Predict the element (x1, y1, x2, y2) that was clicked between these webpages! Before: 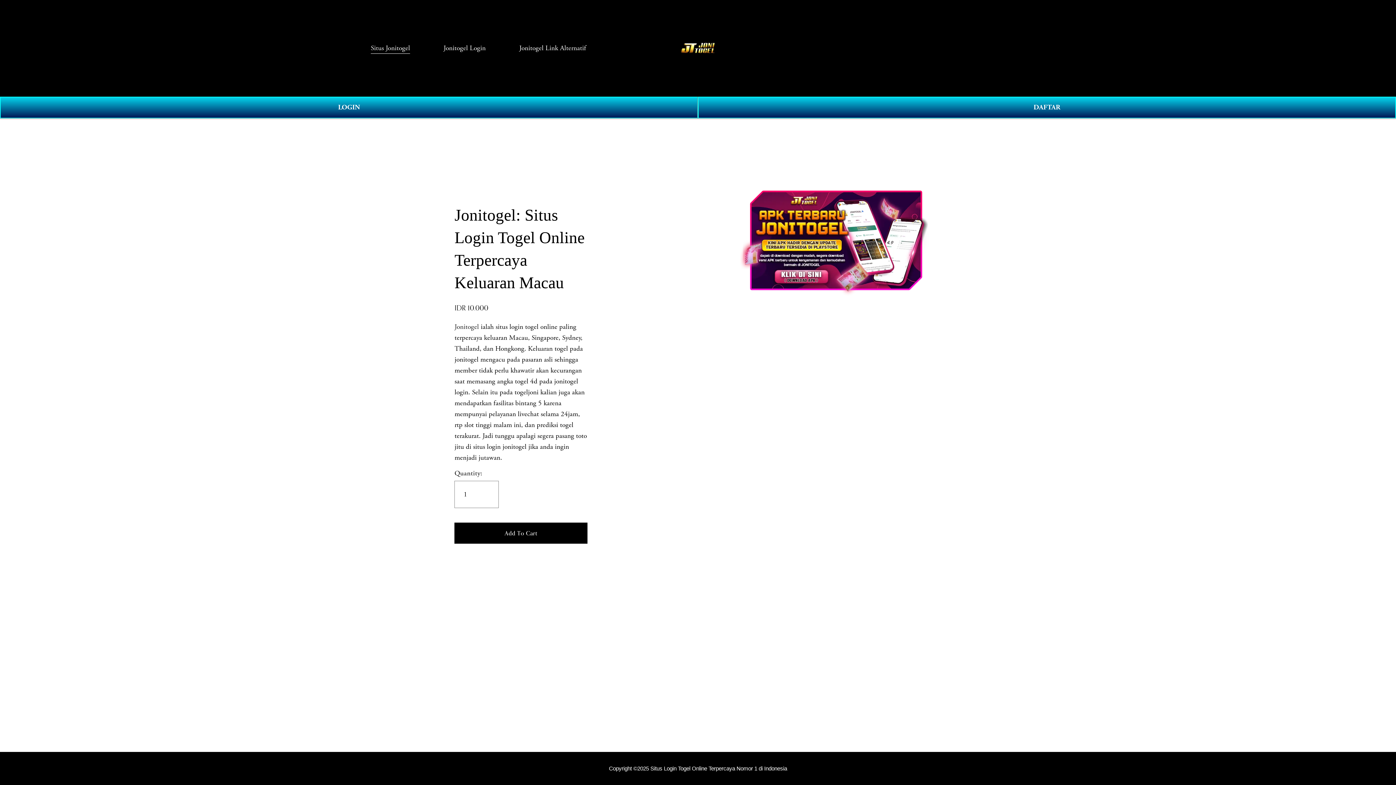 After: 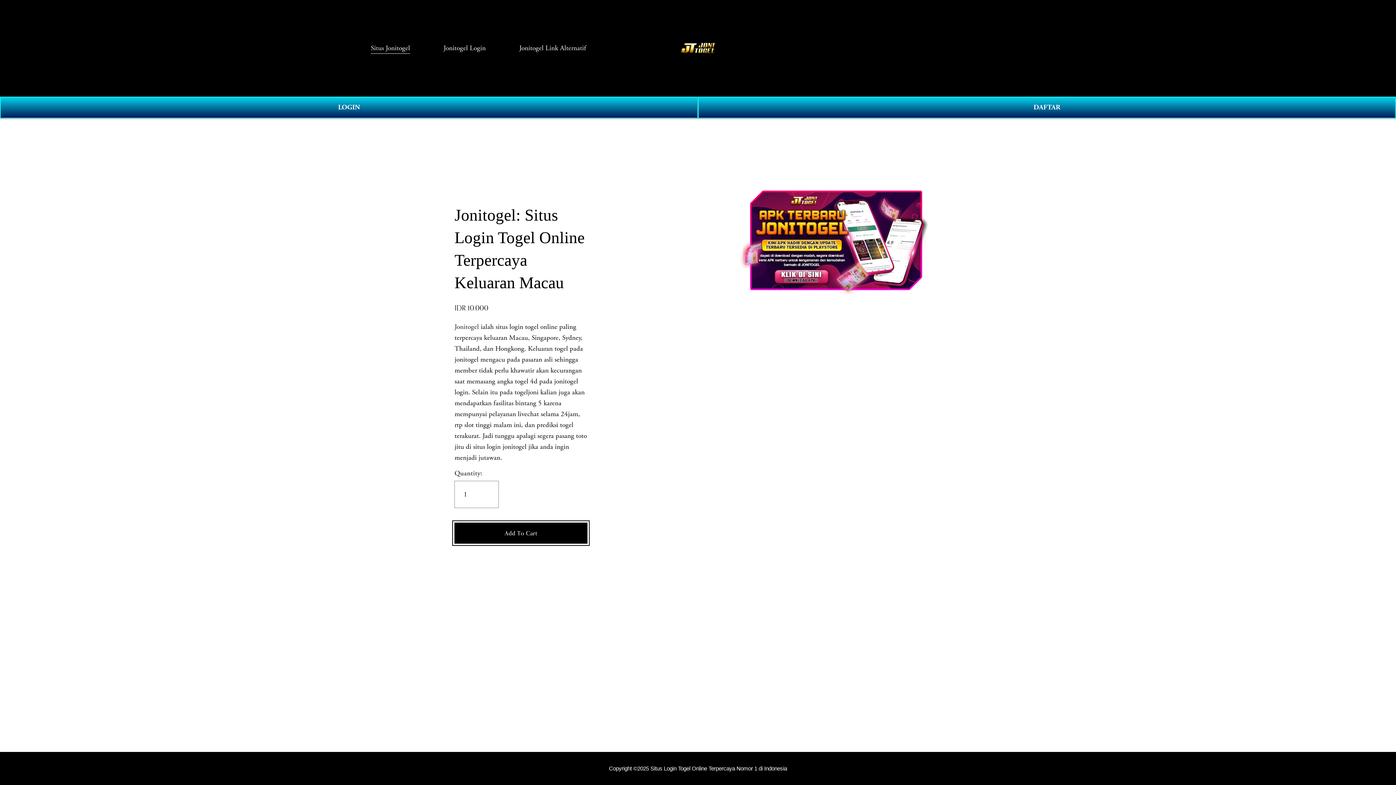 Action: label: Add To Cart bbox: (454, 528, 587, 538)